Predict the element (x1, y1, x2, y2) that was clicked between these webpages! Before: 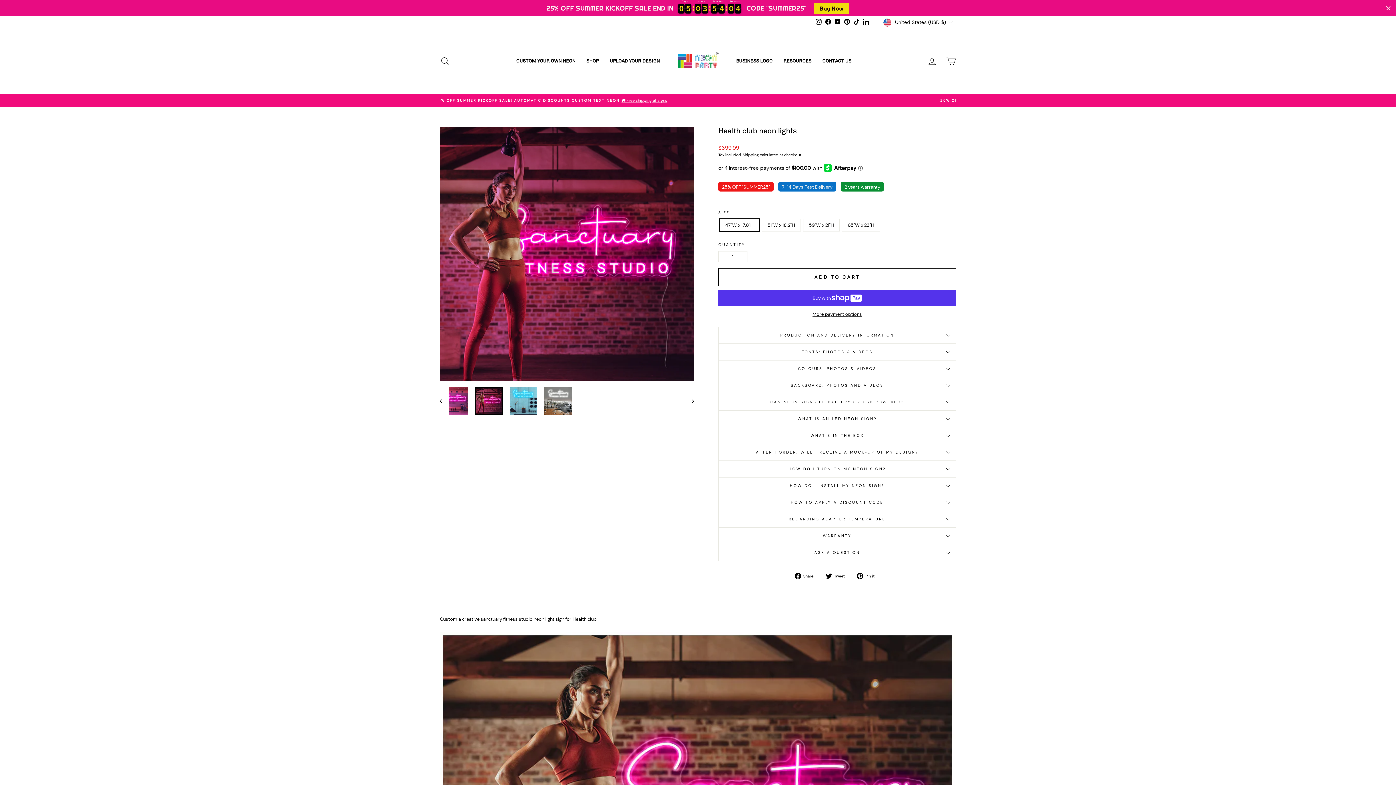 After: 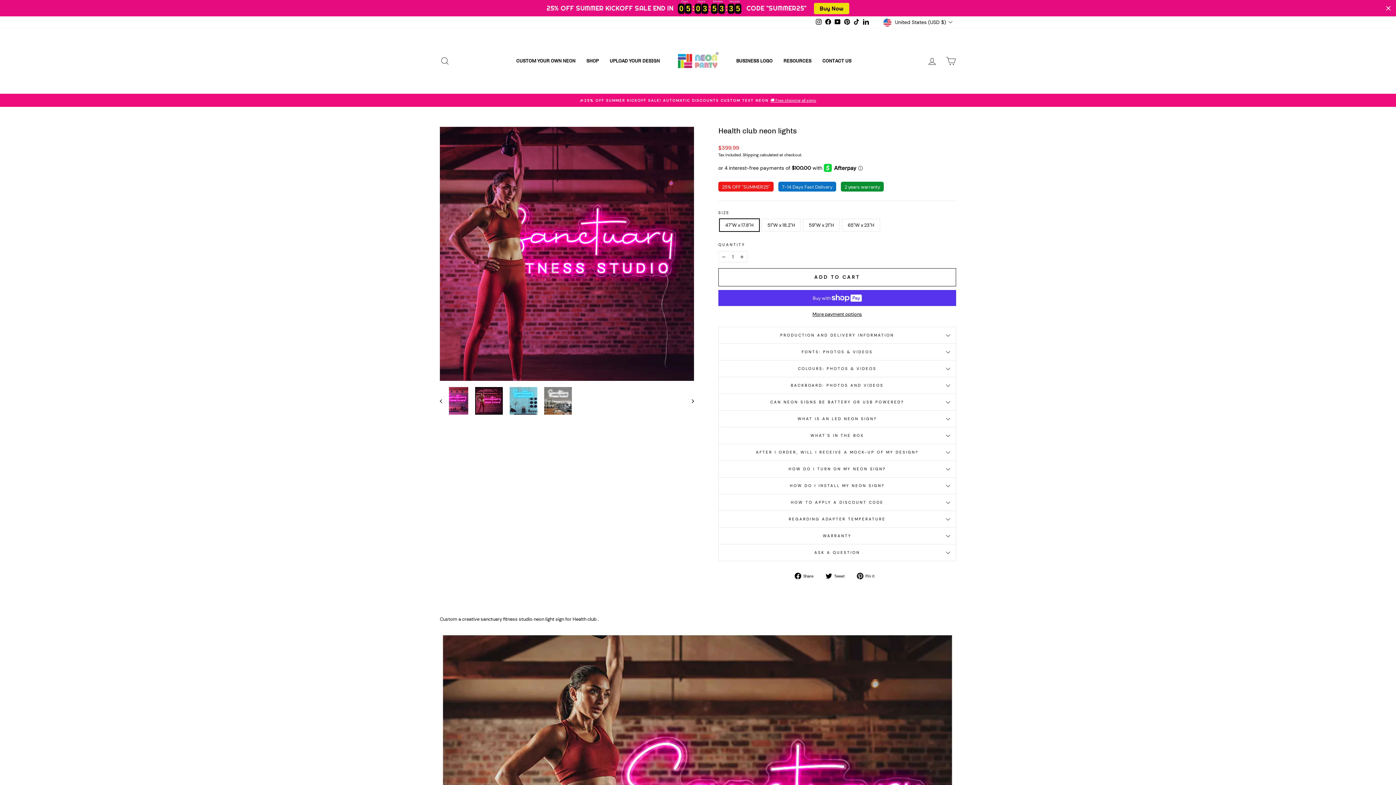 Action: bbox: (832, 17, 842, 27) label: YouTube